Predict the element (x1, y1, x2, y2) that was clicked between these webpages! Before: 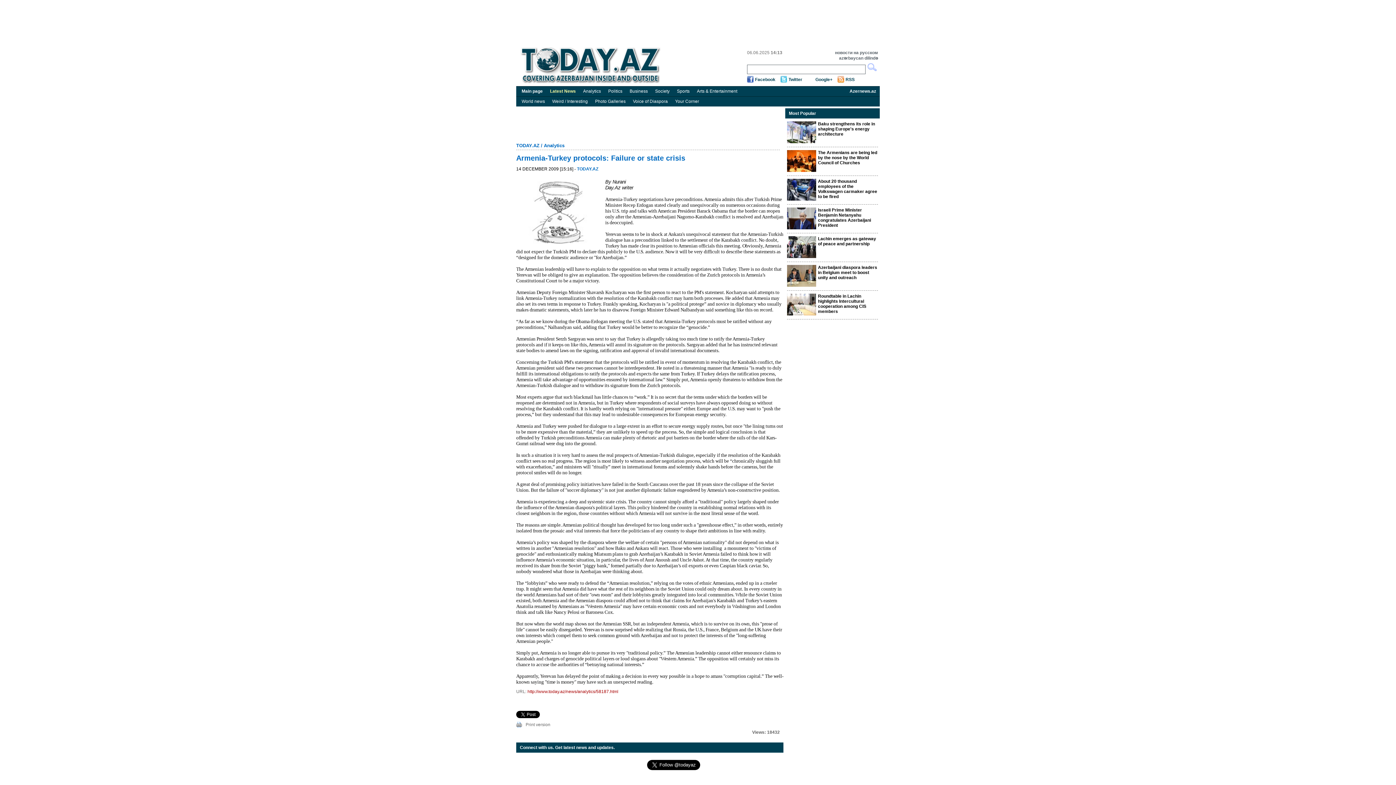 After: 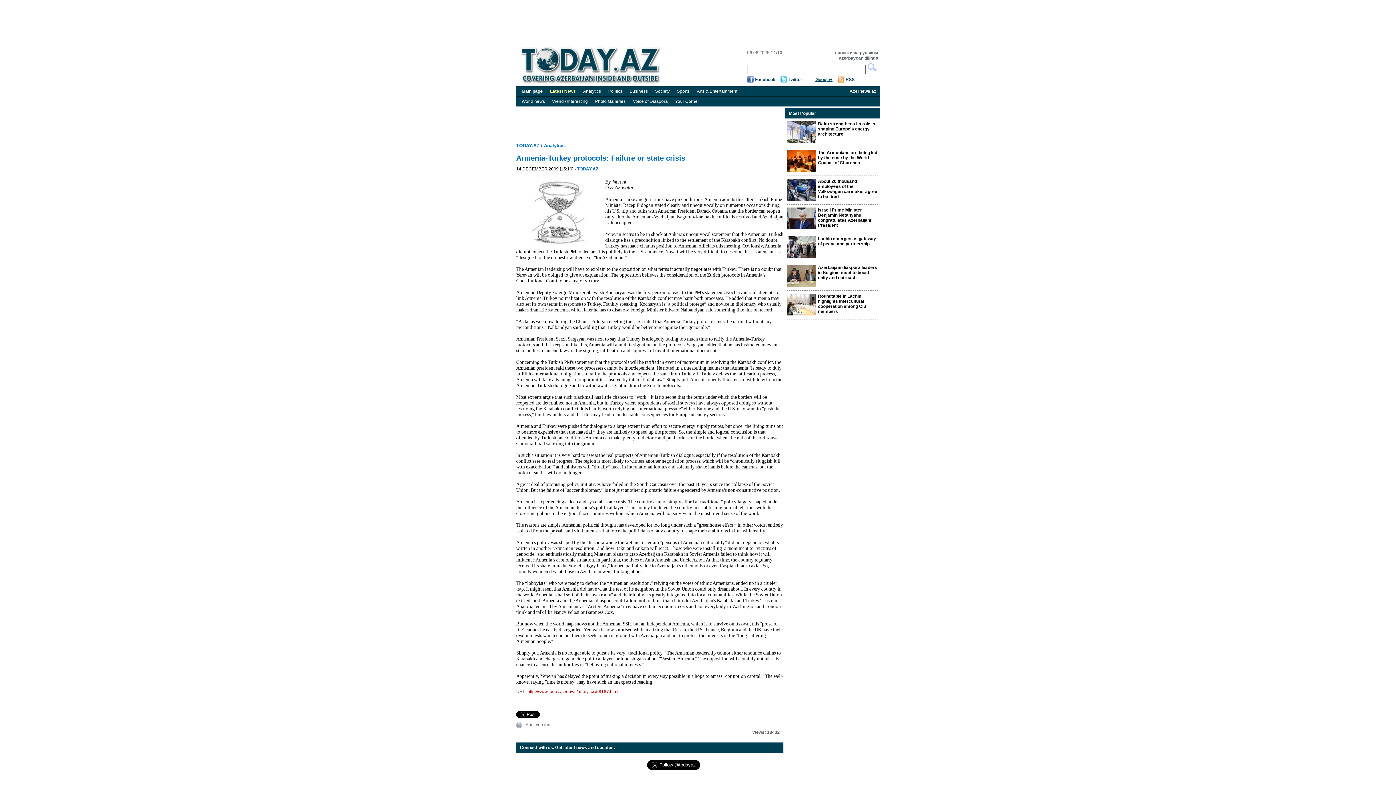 Action: bbox: (815, 77, 832, 82) label: Google+